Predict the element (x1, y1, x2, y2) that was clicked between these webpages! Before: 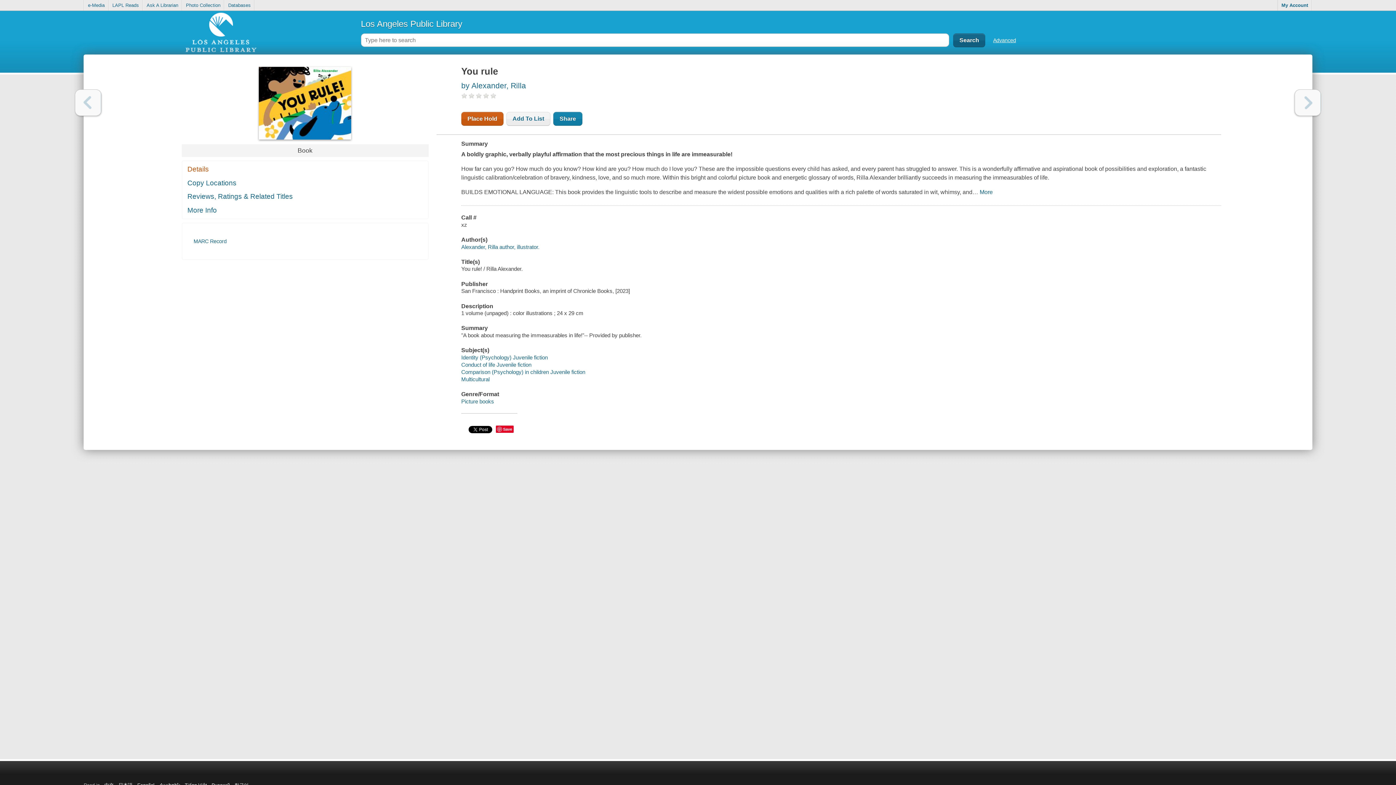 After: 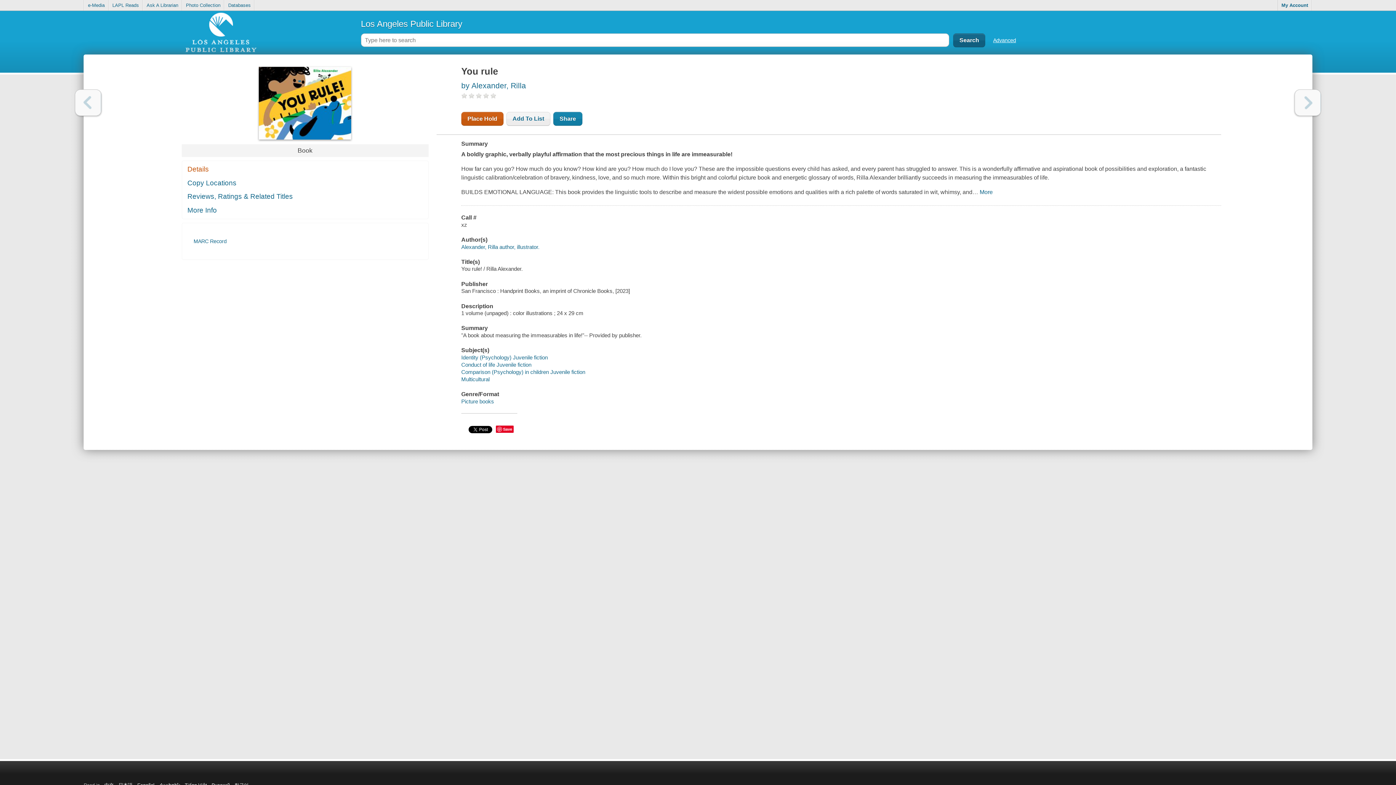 Action: bbox: (75, 89, 101, 116) label: Previous